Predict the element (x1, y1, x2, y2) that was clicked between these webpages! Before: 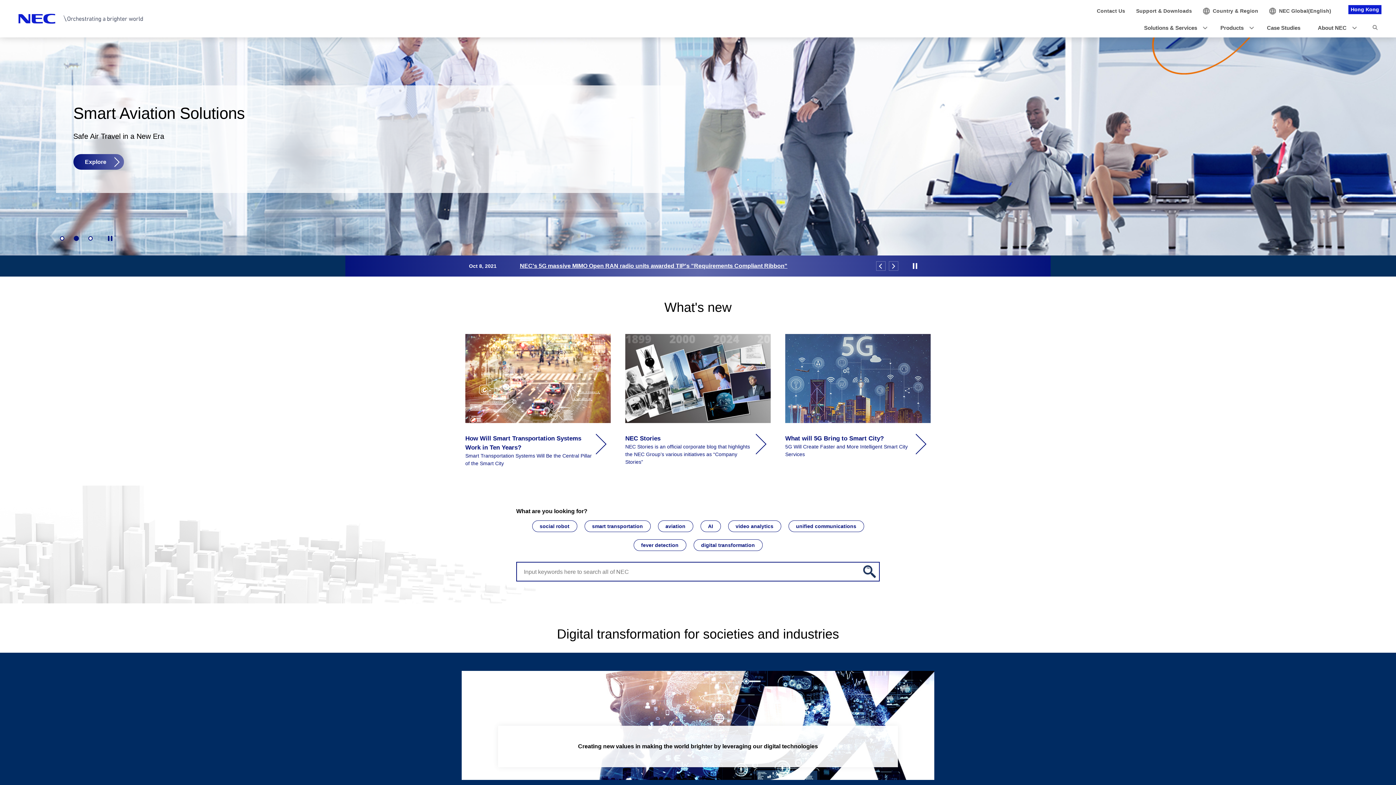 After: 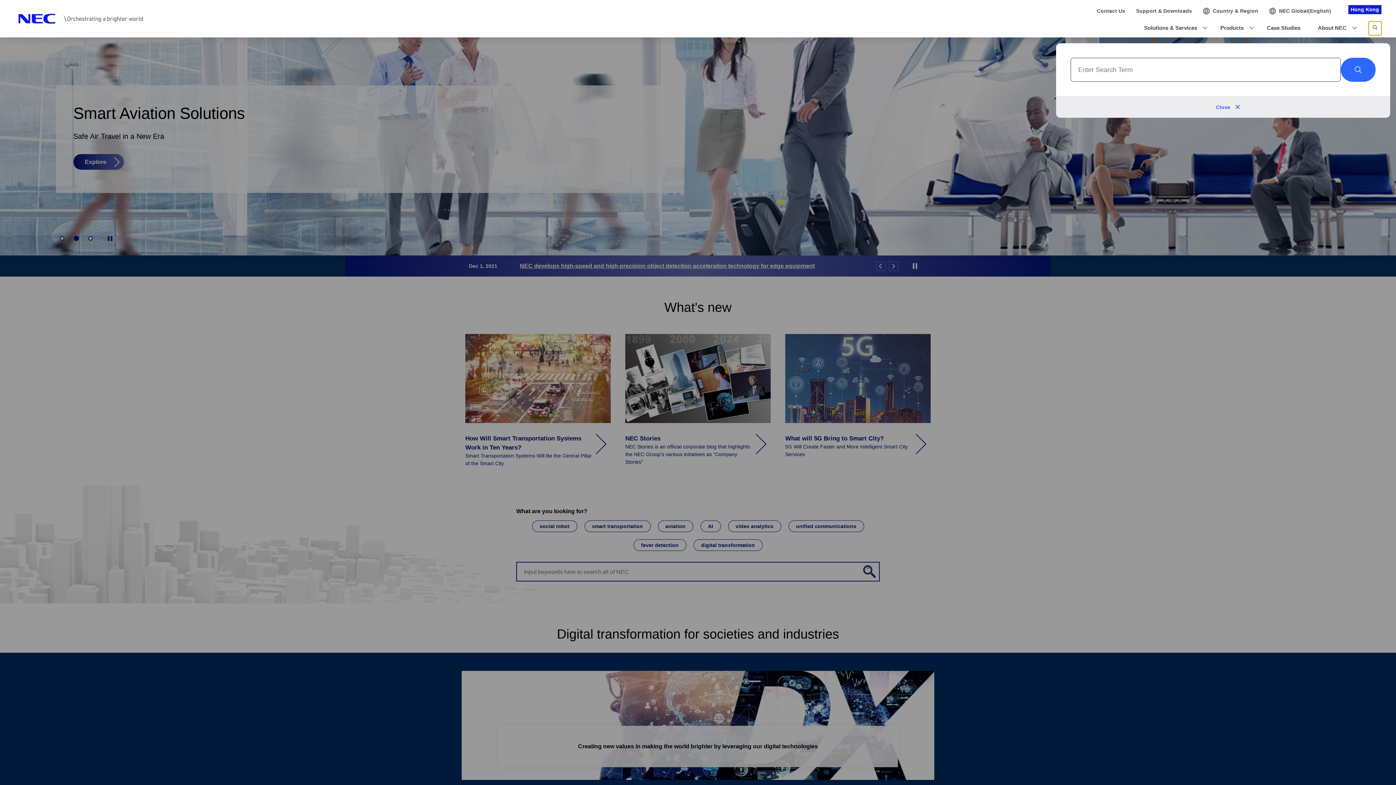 Action: label: Search NEC bbox: (1369, 21, 1381, 35)